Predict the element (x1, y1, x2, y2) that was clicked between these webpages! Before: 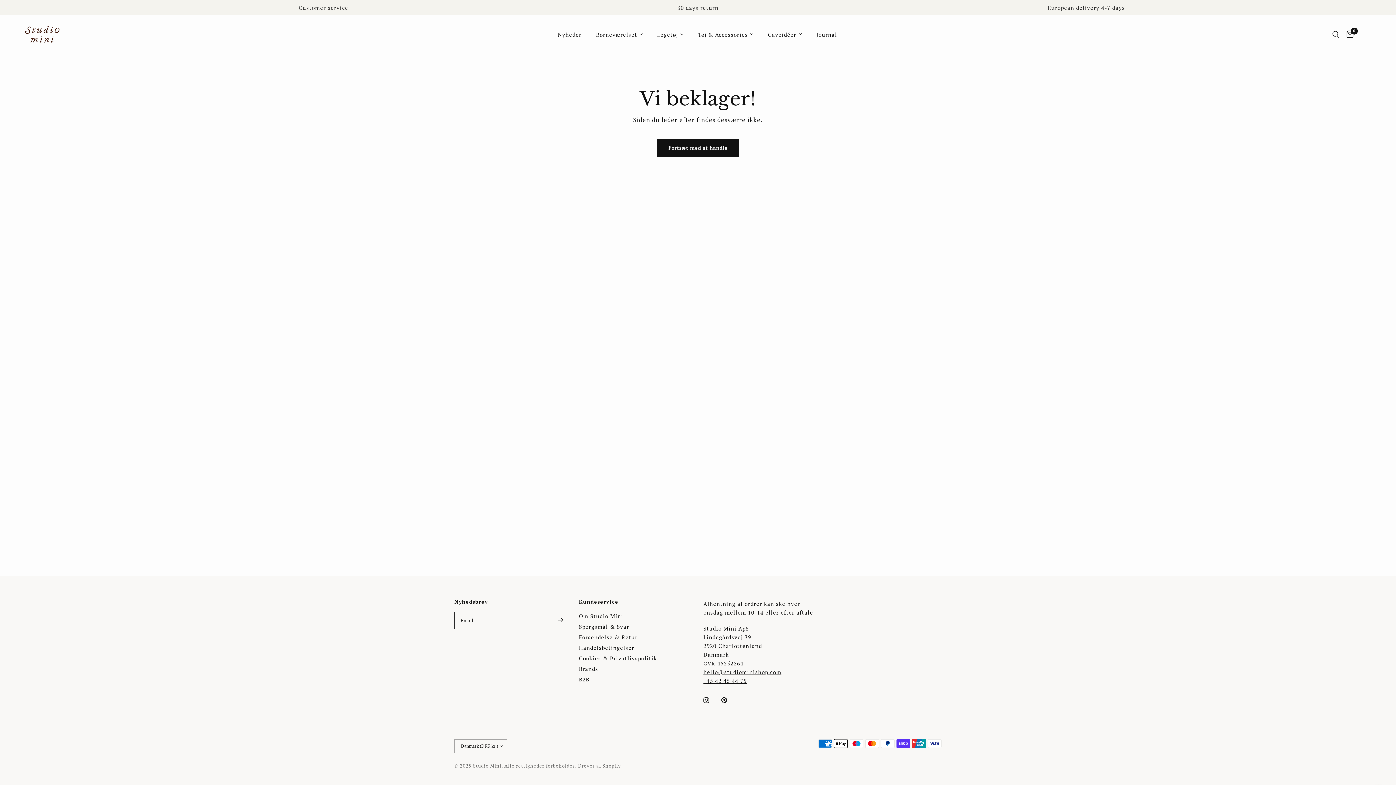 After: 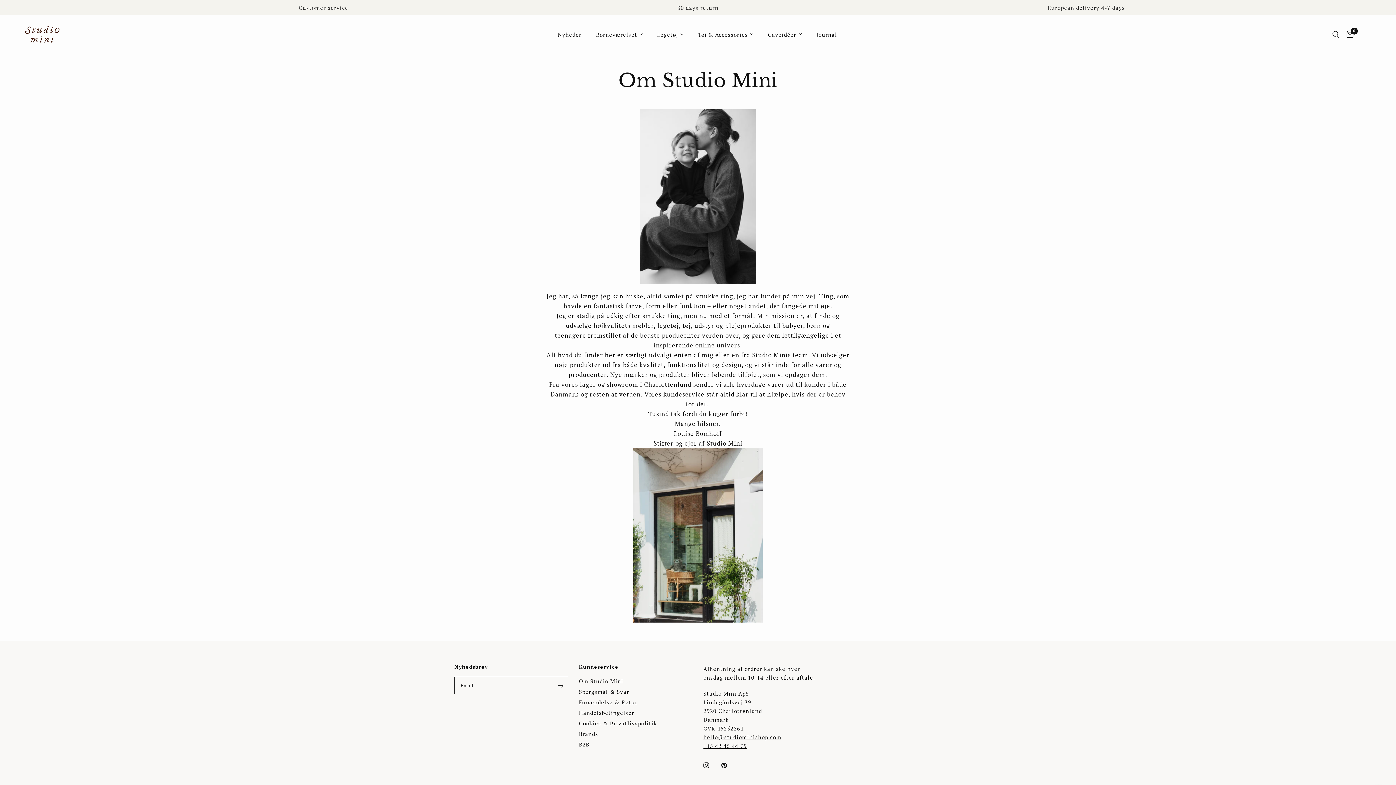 Action: label: Om Studio Mini bbox: (579, 612, 623, 619)